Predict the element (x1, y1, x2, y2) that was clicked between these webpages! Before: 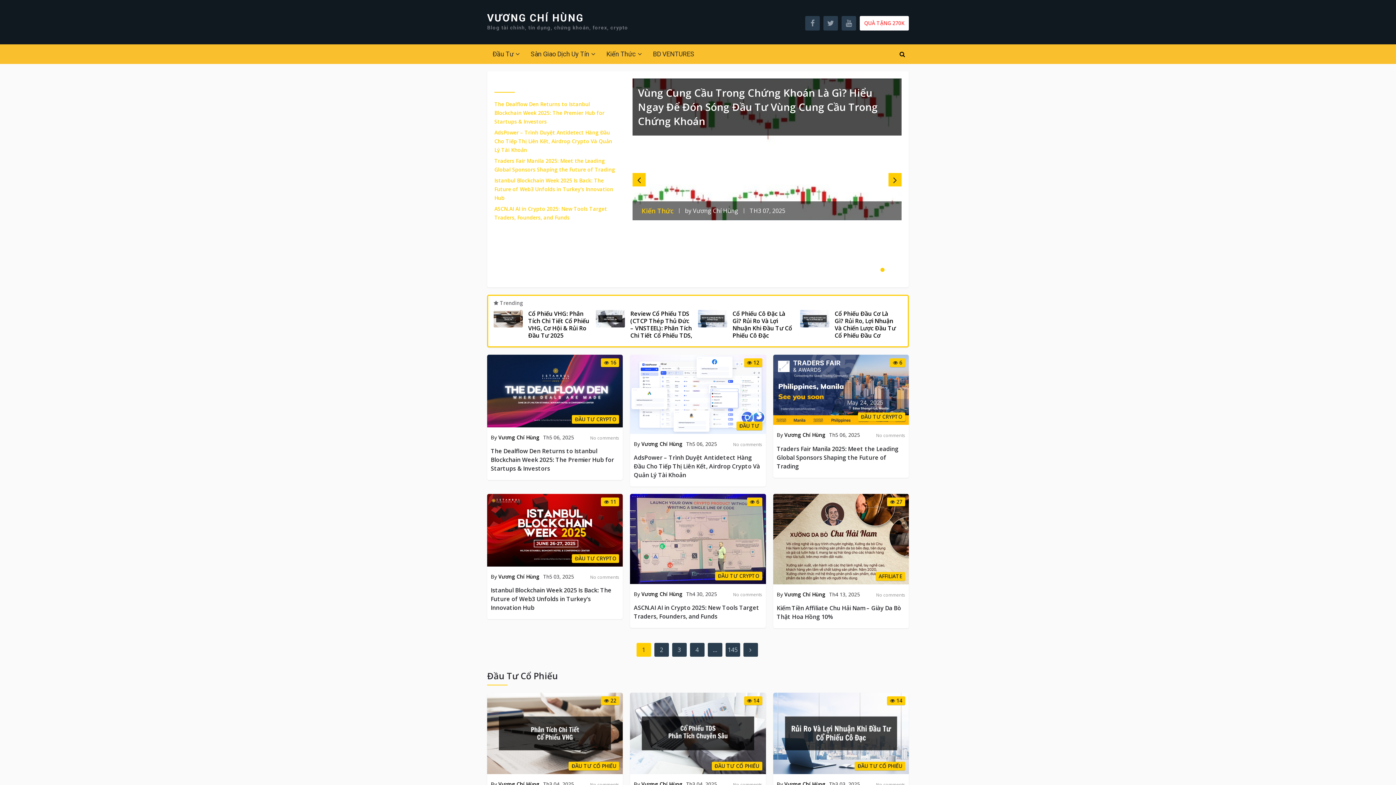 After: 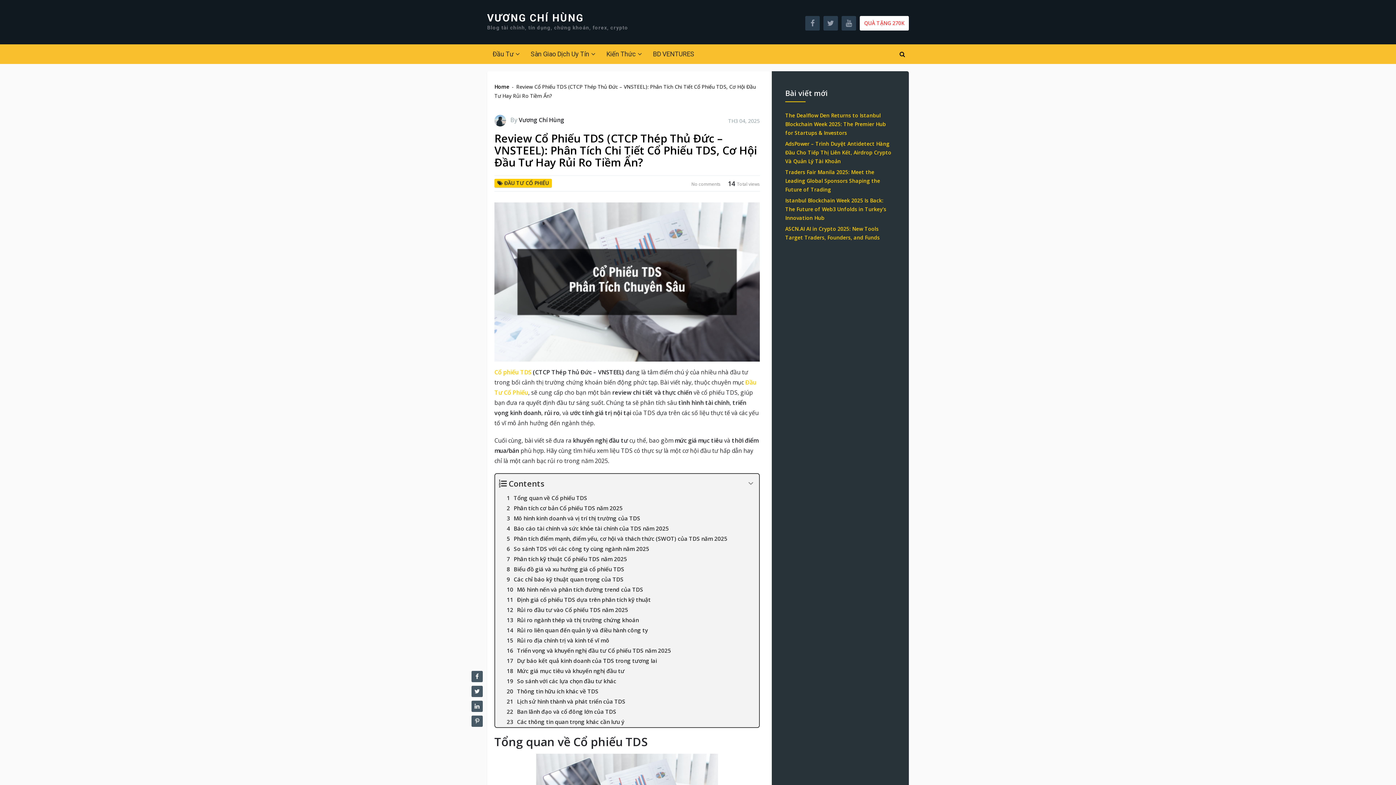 Action: bbox: (596, 310, 625, 327)